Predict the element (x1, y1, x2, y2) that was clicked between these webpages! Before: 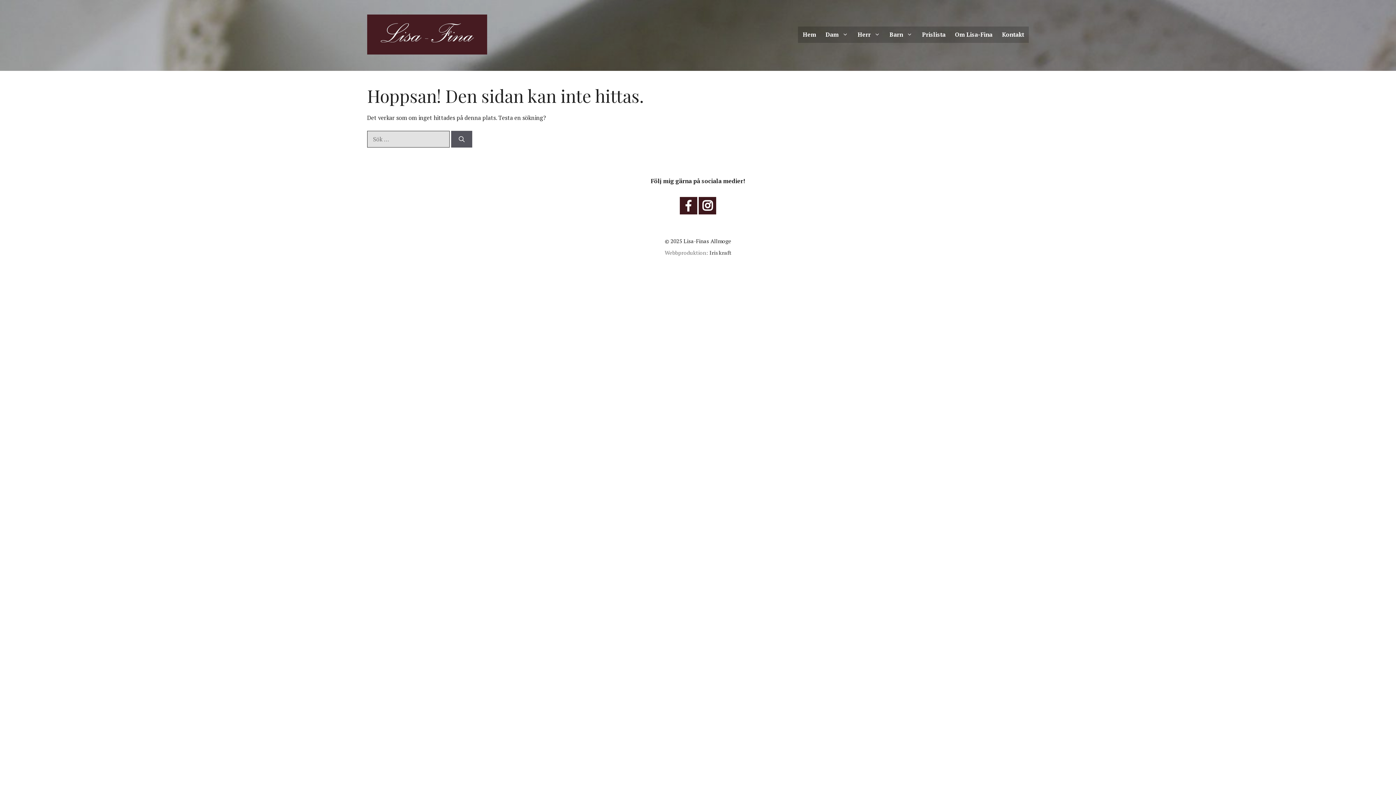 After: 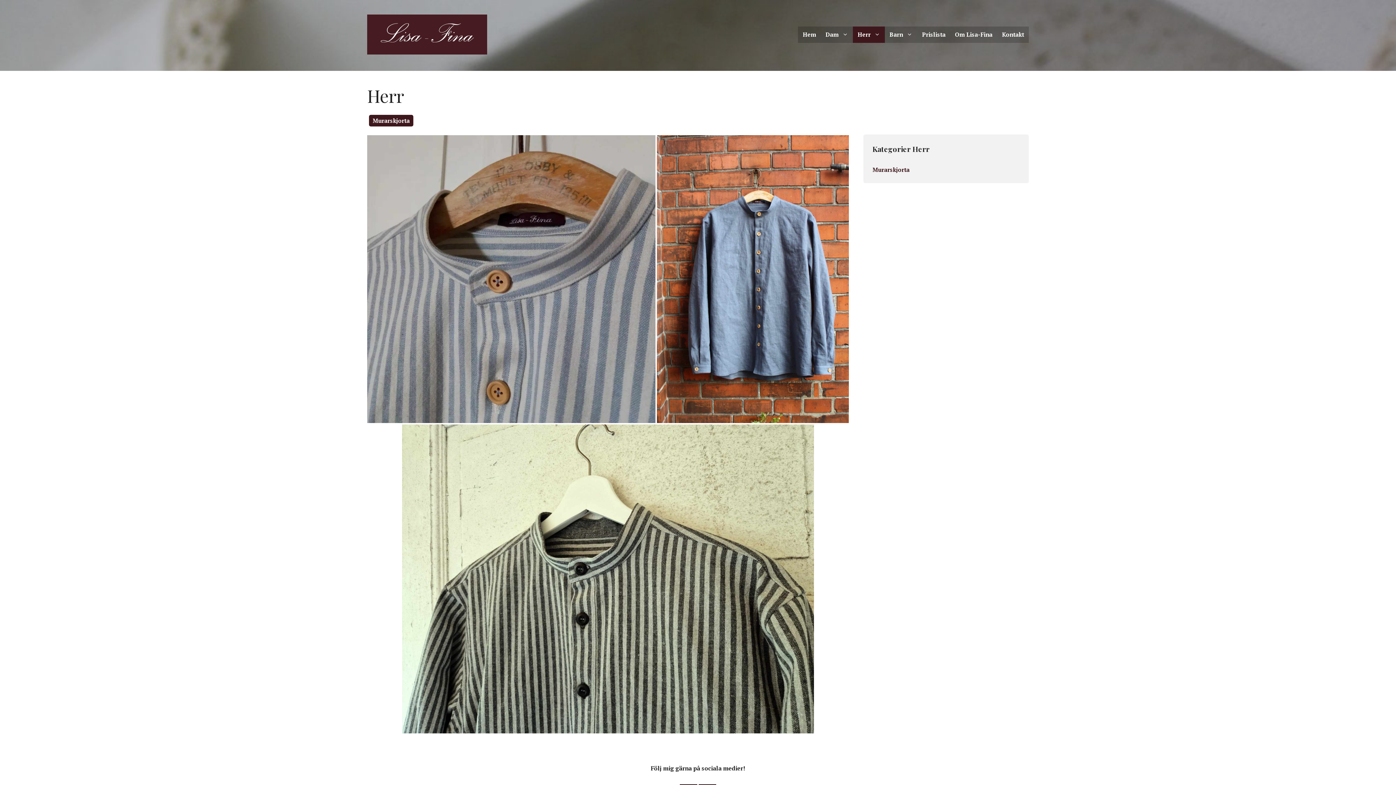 Action: bbox: (853, 26, 885, 42) label: Herr